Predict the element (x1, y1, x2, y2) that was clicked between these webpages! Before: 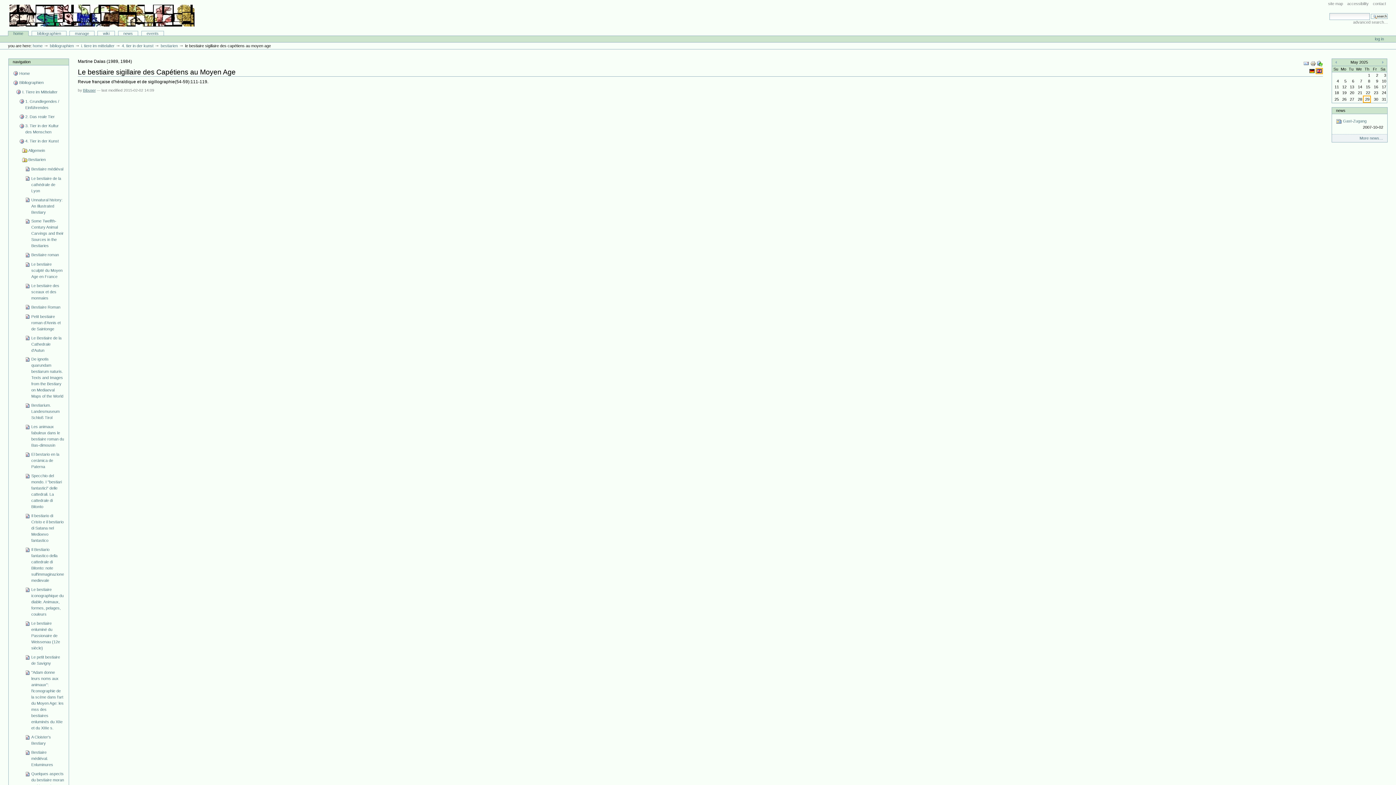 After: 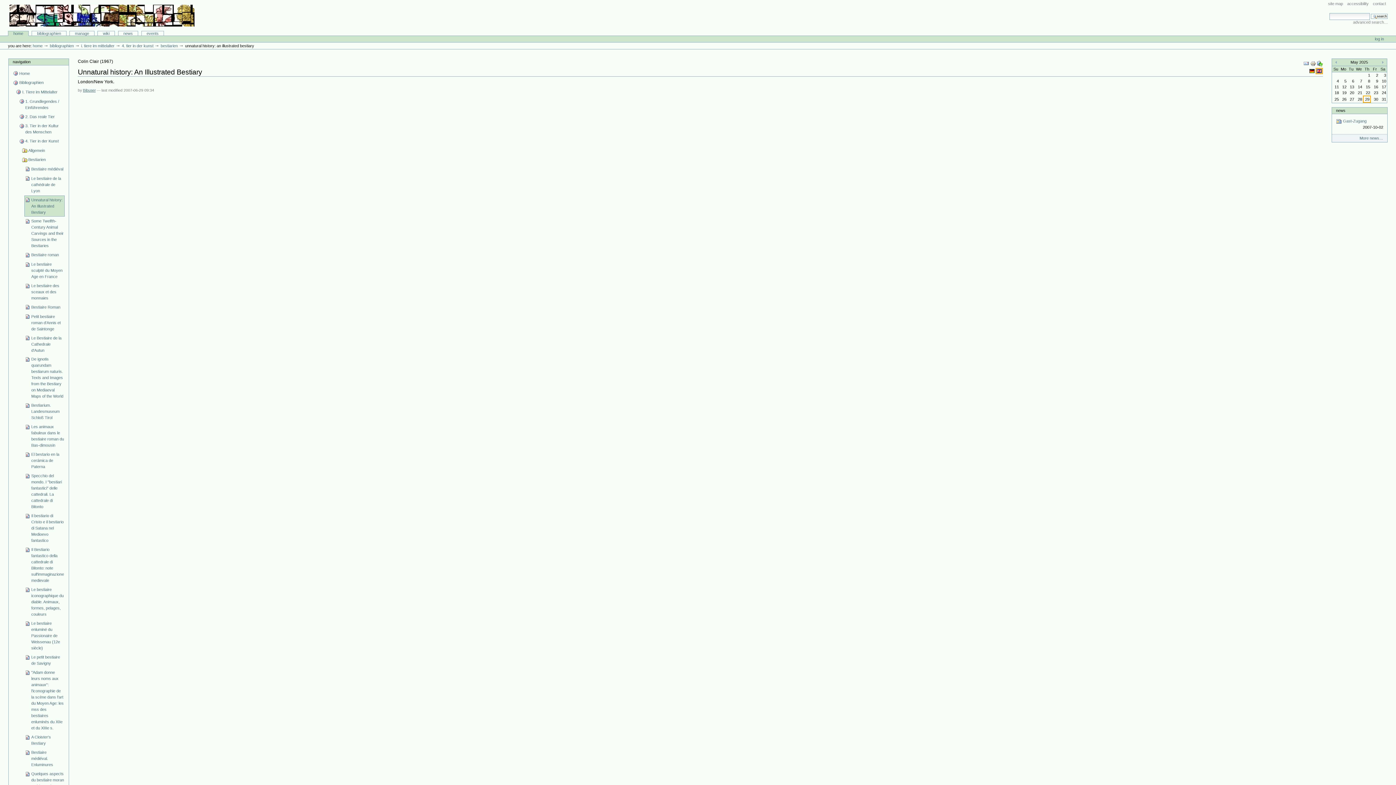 Action: bbox: (24, 195, 64, 216) label: Unnatural history: An Illustrated Bestiary